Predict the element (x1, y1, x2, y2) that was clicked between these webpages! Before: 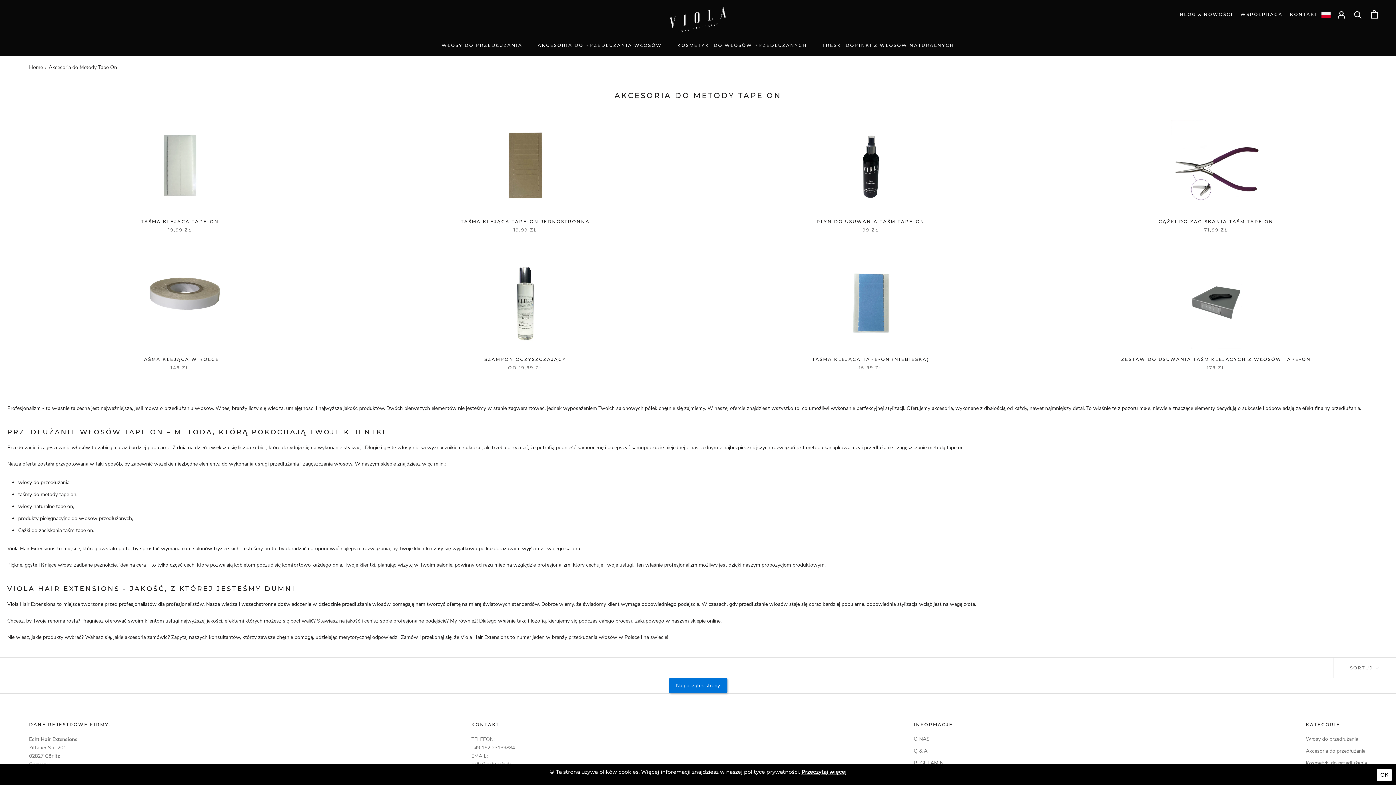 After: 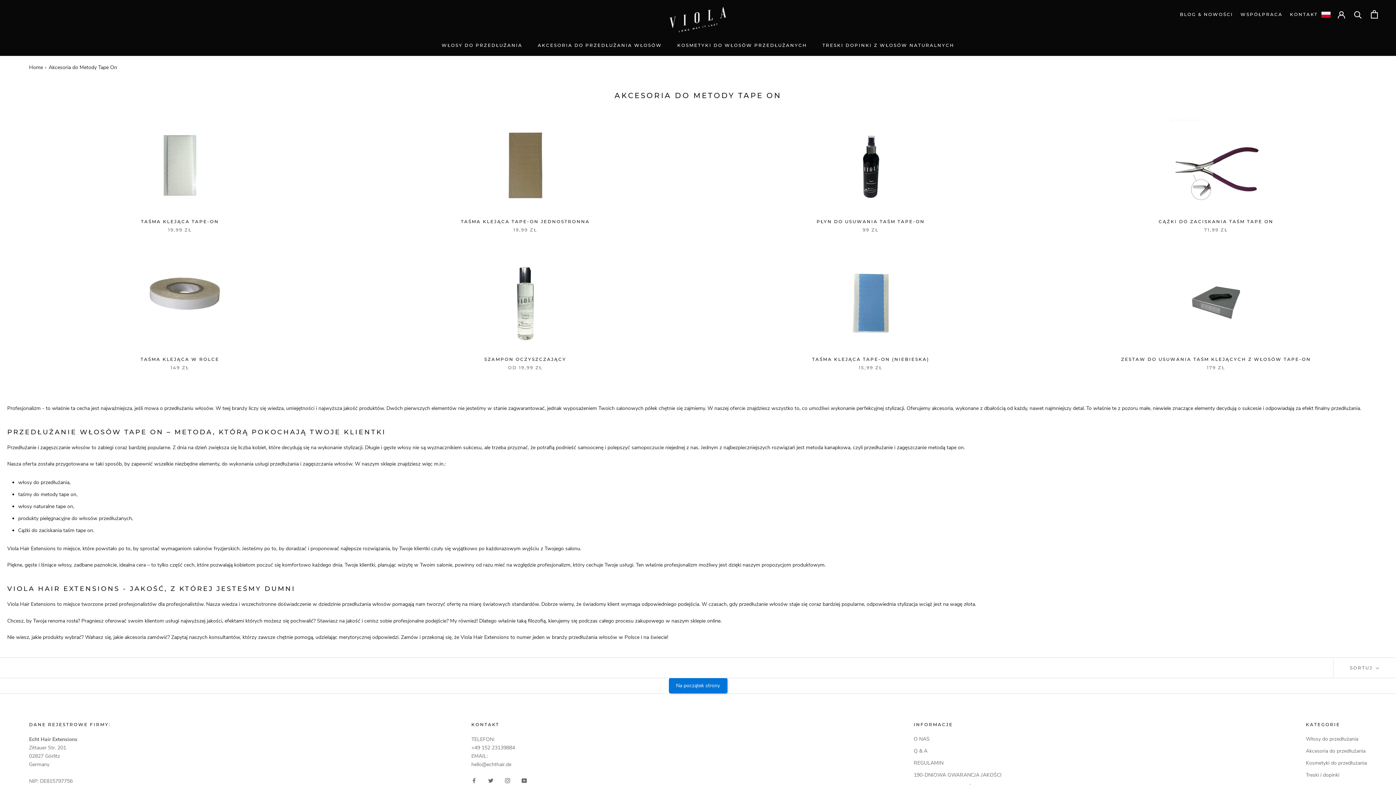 Action: bbox: (1376, 769, 1392, 781) label: OK